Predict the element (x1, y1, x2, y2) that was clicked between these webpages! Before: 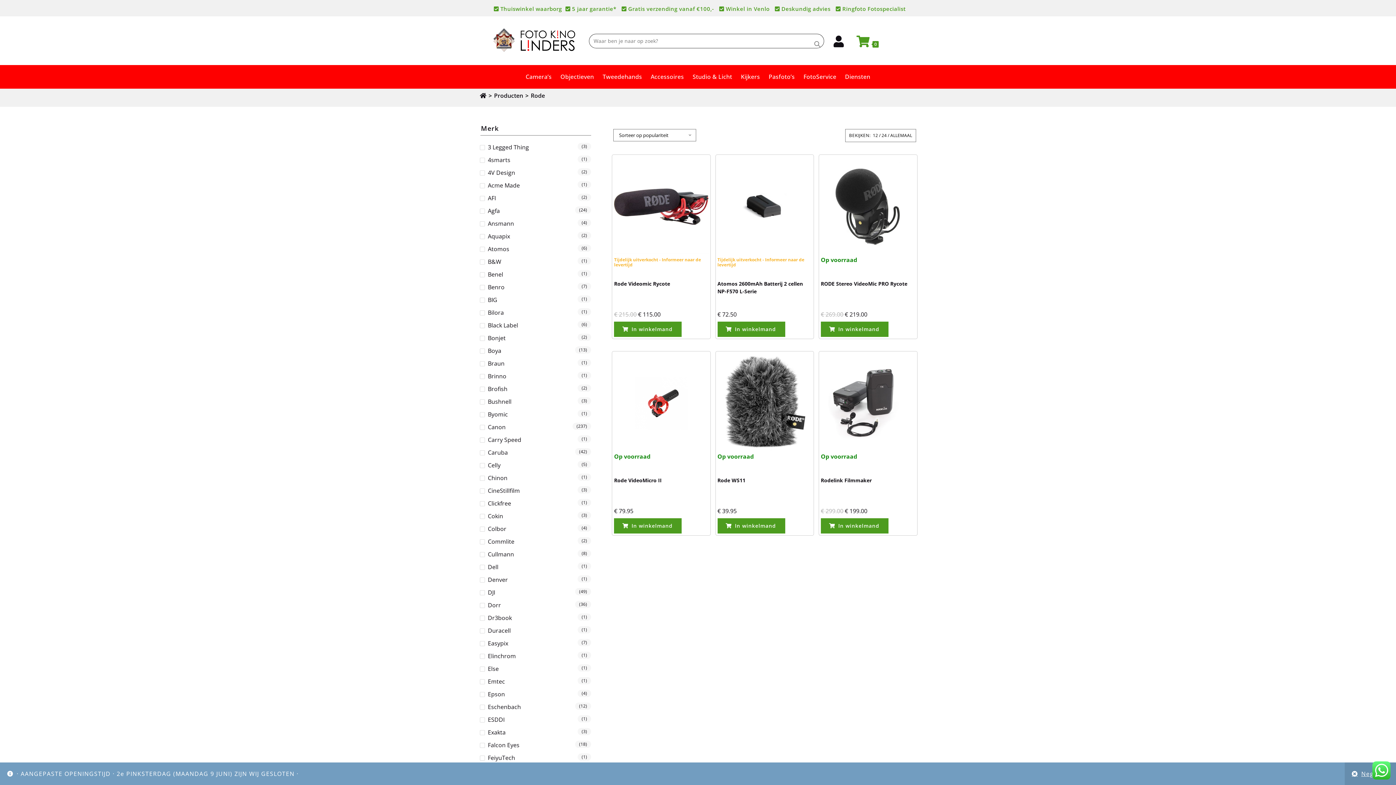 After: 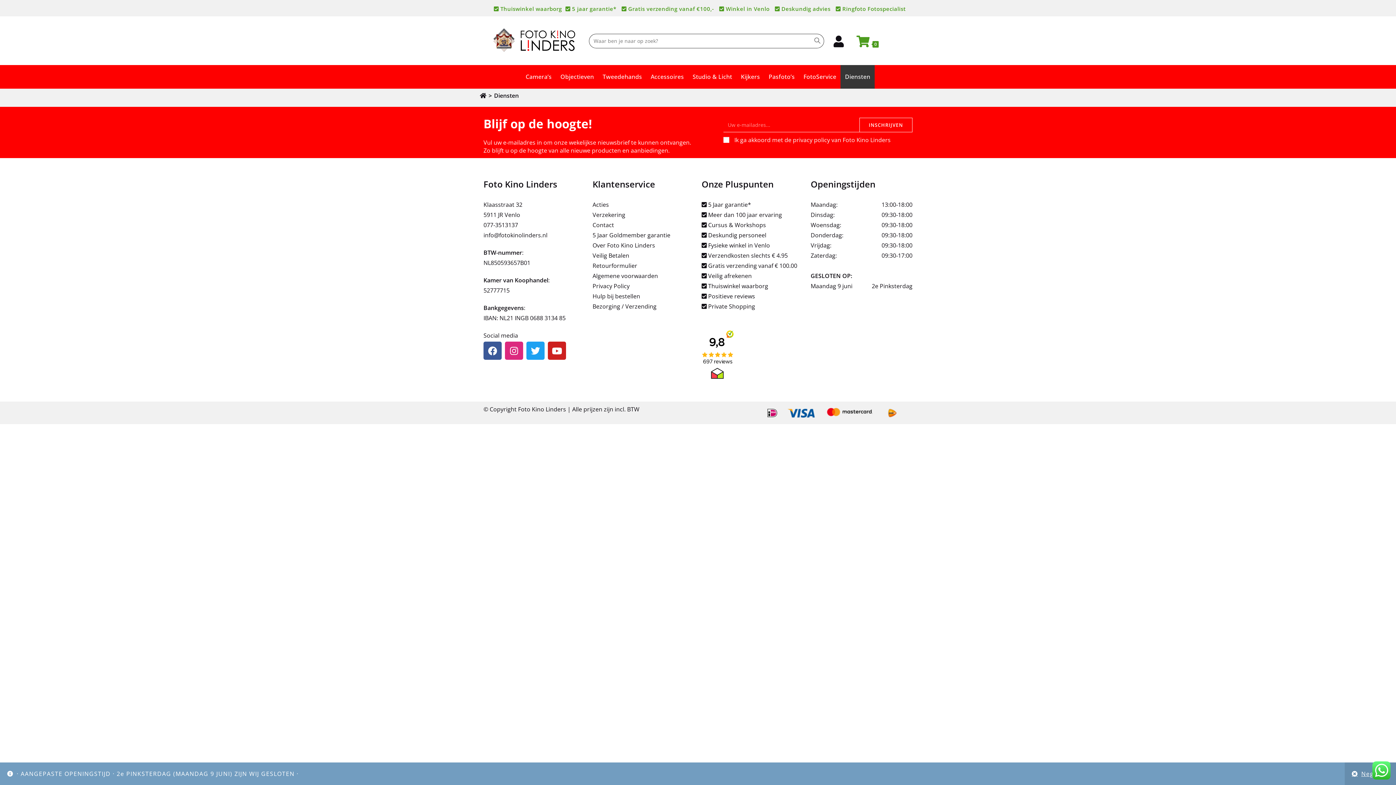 Action: bbox: (840, 65, 874, 88) label: Diensten